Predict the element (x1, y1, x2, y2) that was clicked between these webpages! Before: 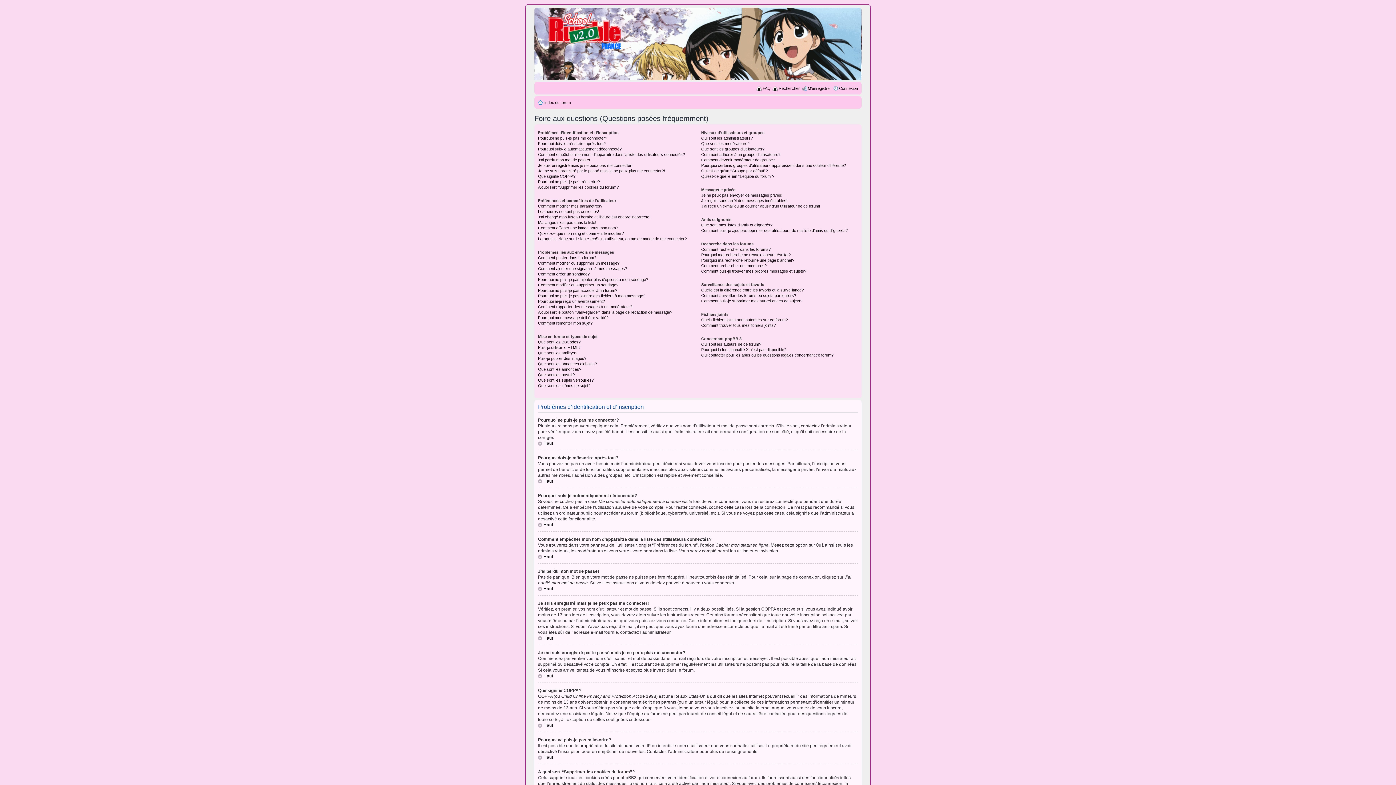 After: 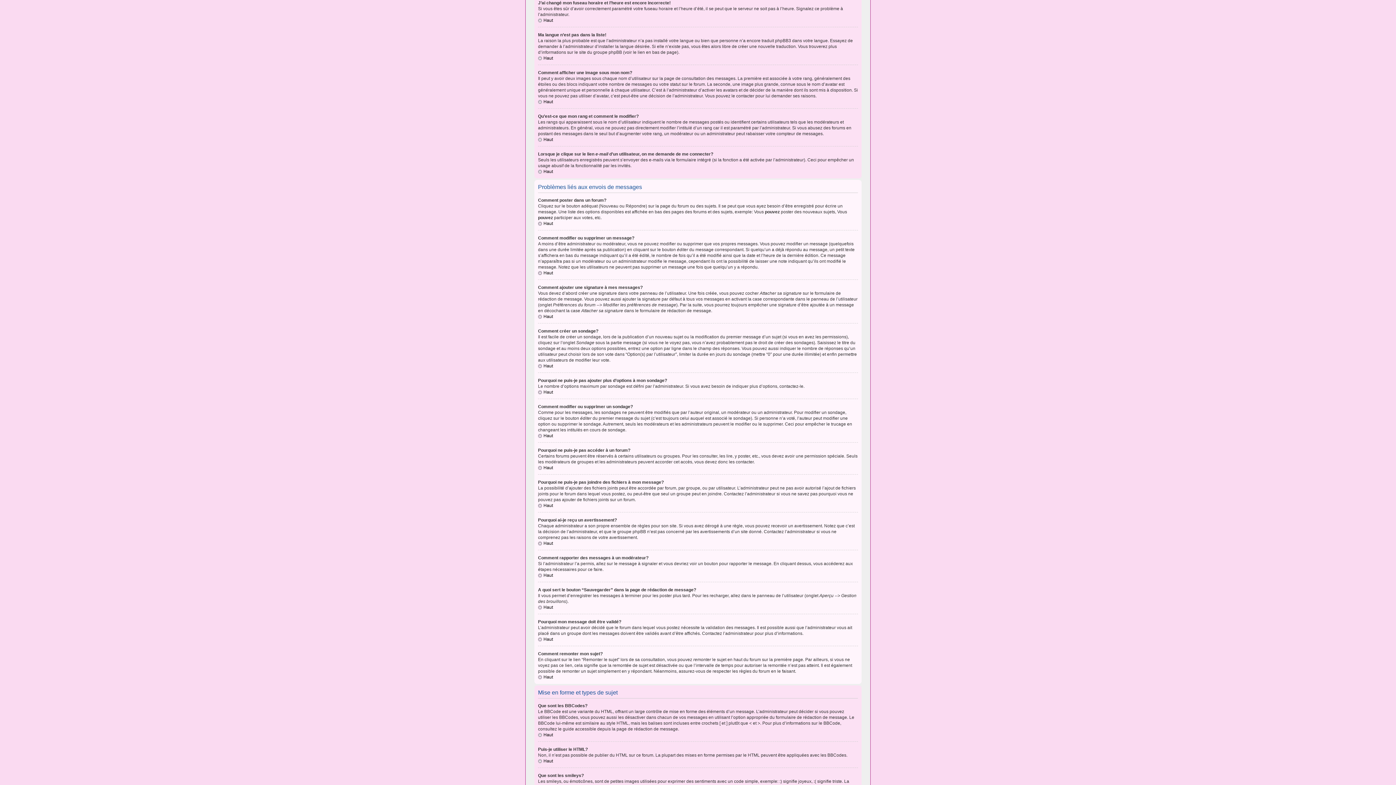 Action: bbox: (538, 214, 650, 219) label: J’ai changé mon fuseau horaire et l’heure est encore incorrecte!